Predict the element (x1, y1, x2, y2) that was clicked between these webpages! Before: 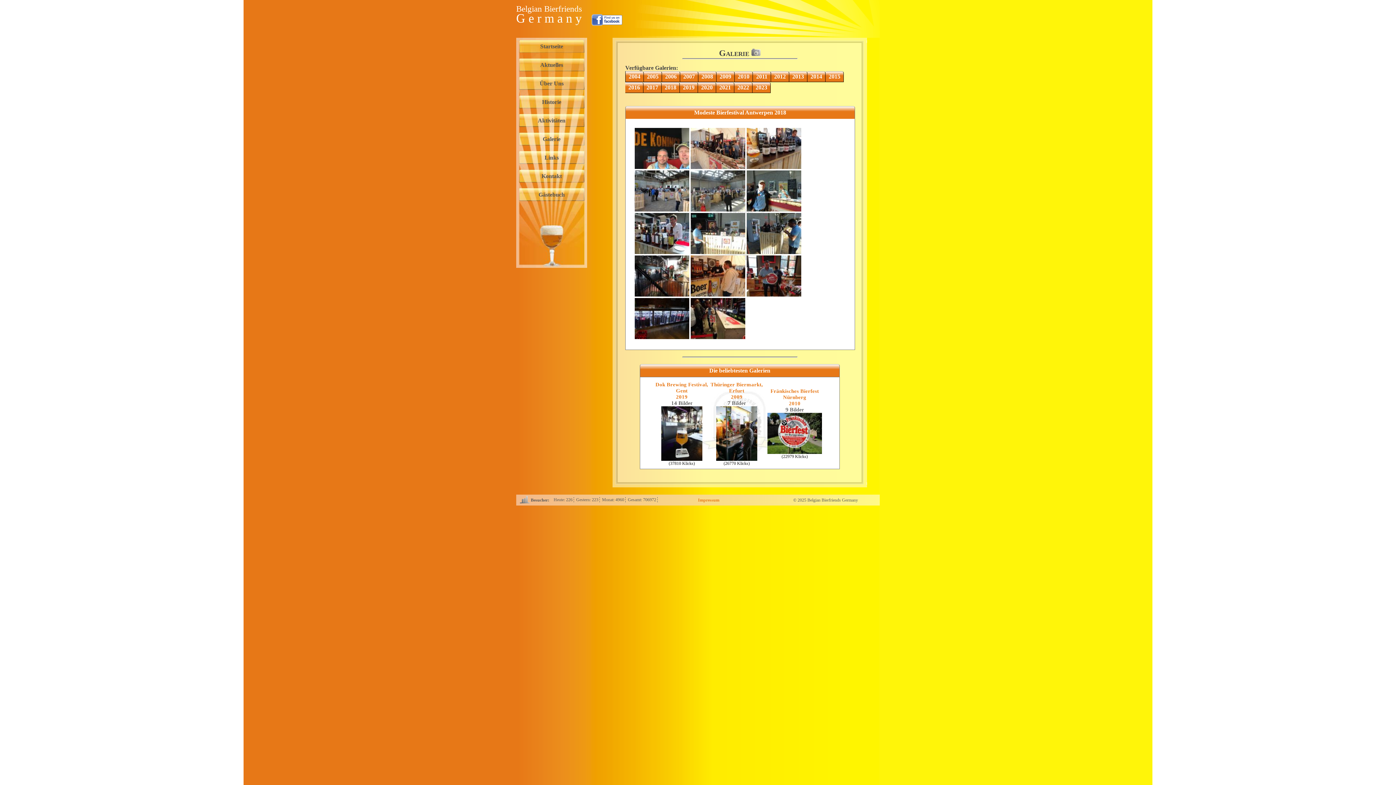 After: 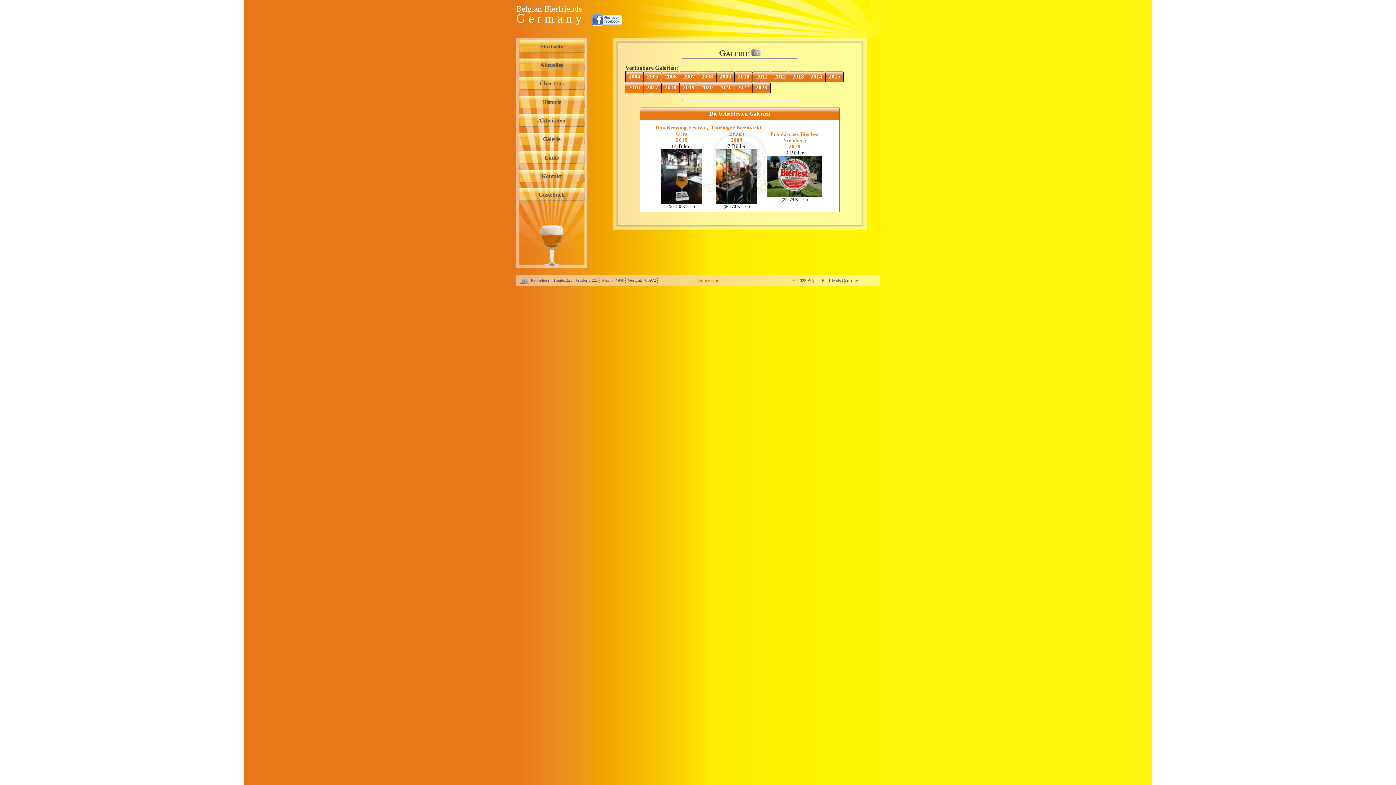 Action: label: Galerie bbox: (518, 132, 584, 145)